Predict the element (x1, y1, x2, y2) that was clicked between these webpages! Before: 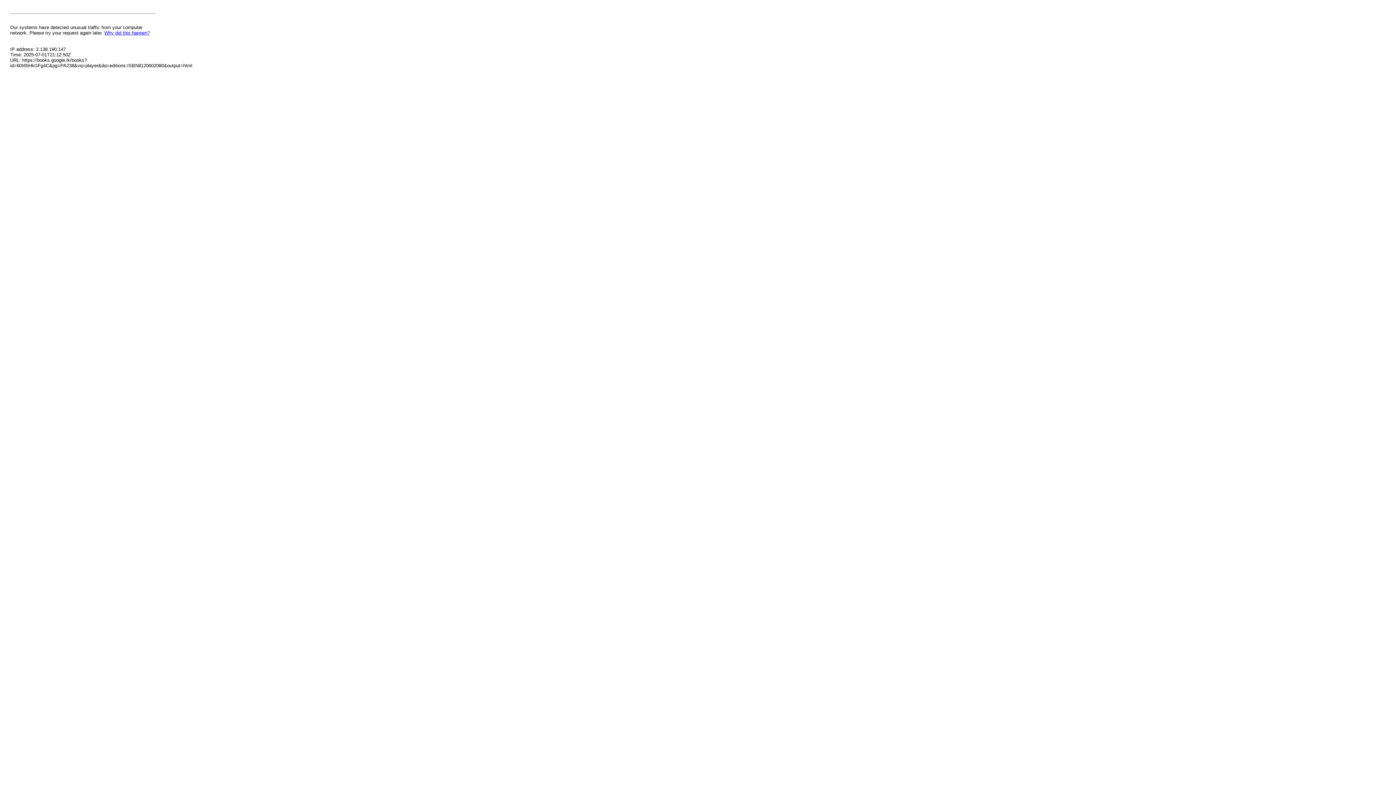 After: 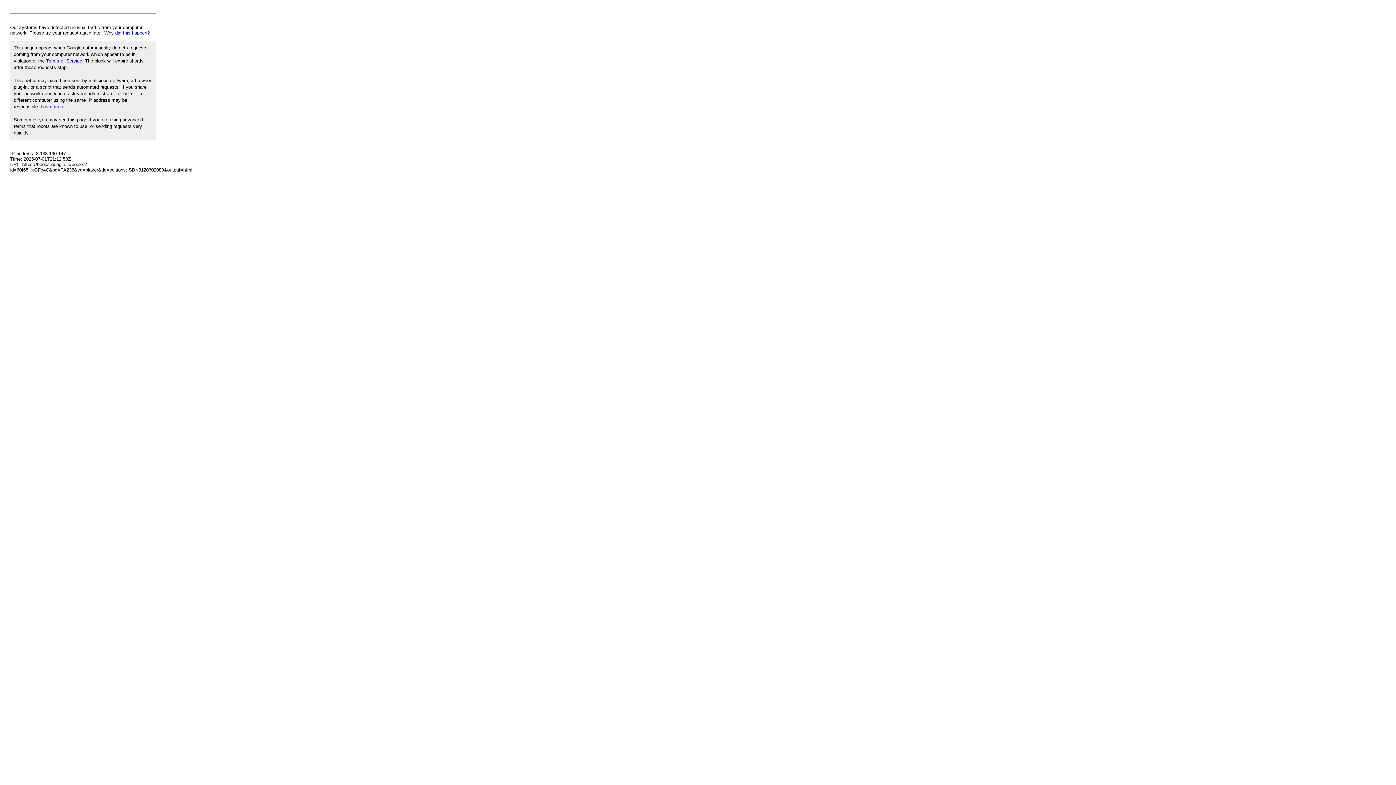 Action: bbox: (104, 30, 149, 35) label: Why did this happen?